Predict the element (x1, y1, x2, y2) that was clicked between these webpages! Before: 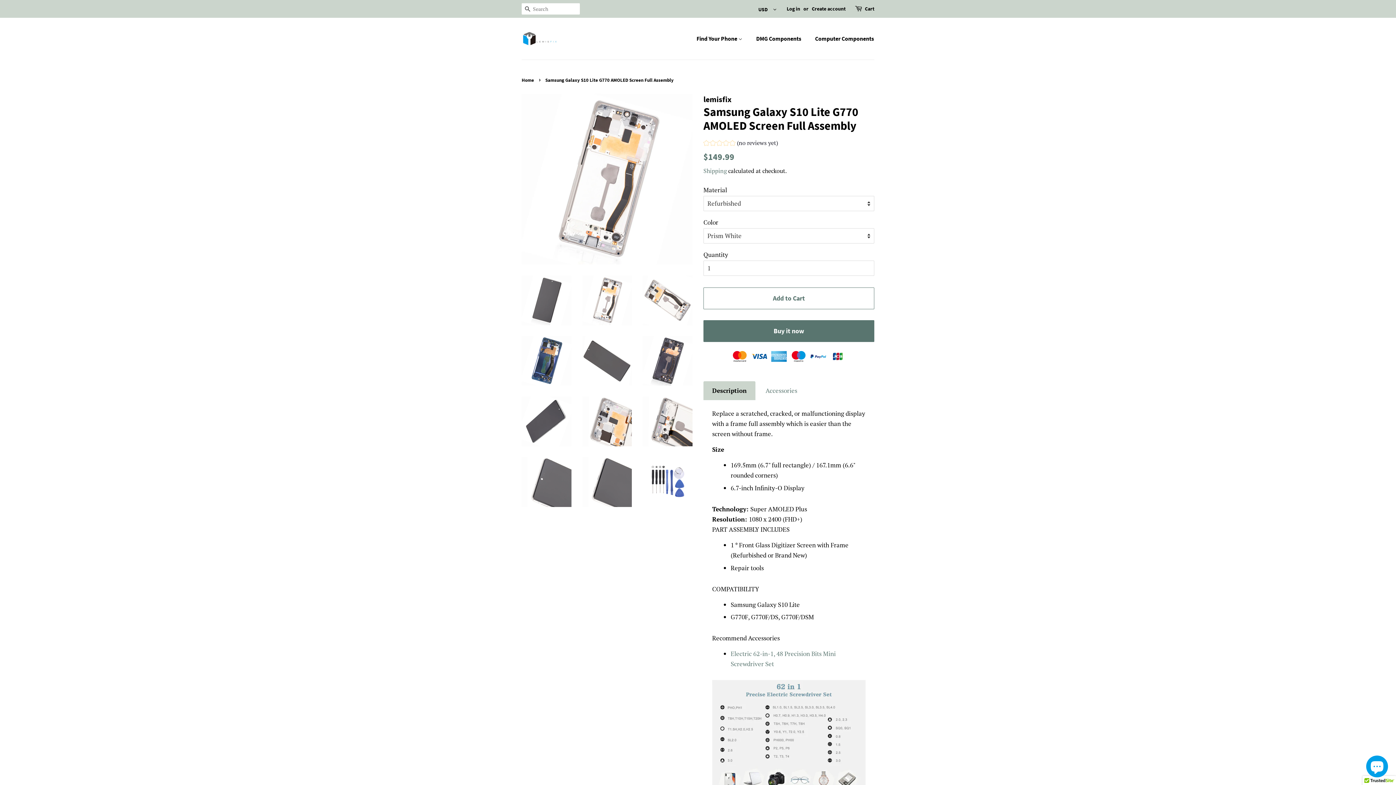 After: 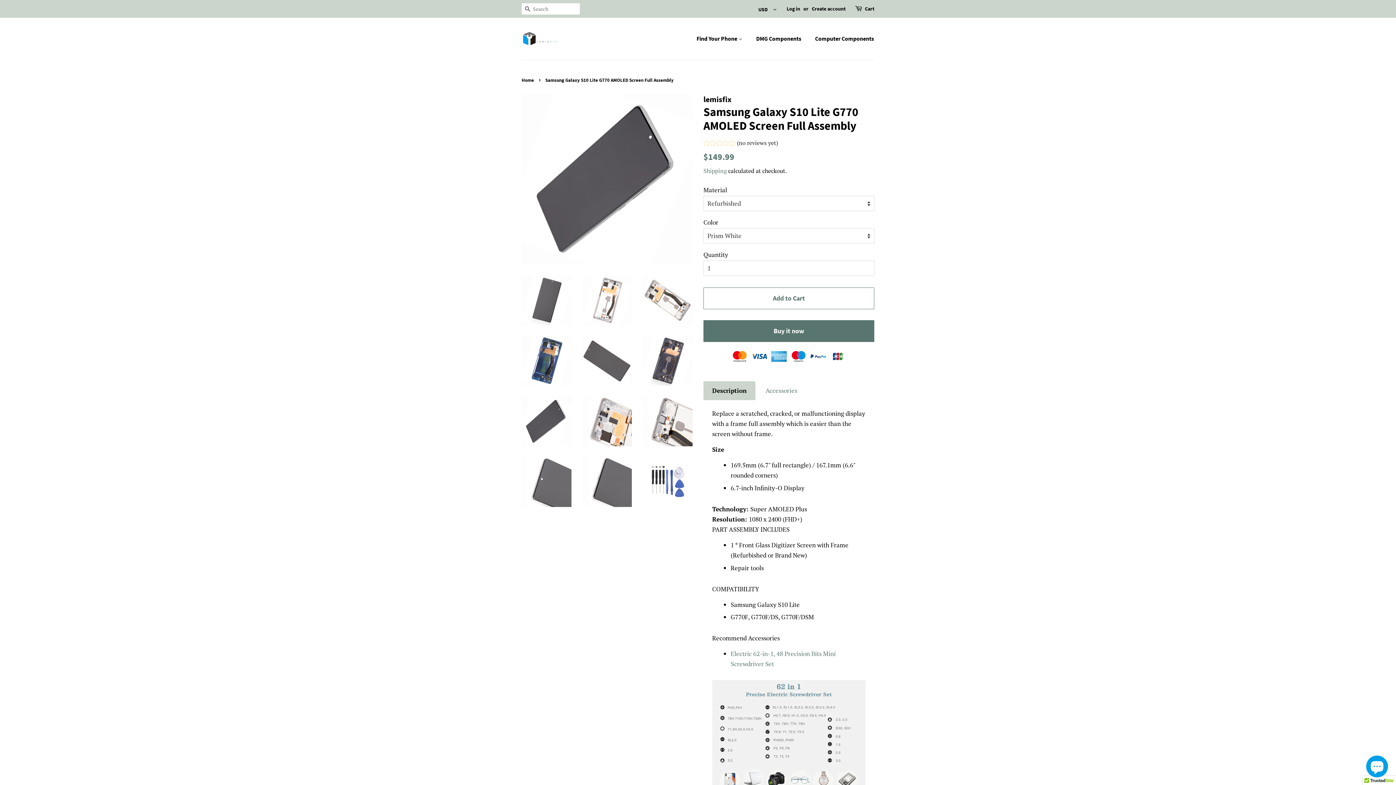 Action: bbox: (521, 396, 571, 446)